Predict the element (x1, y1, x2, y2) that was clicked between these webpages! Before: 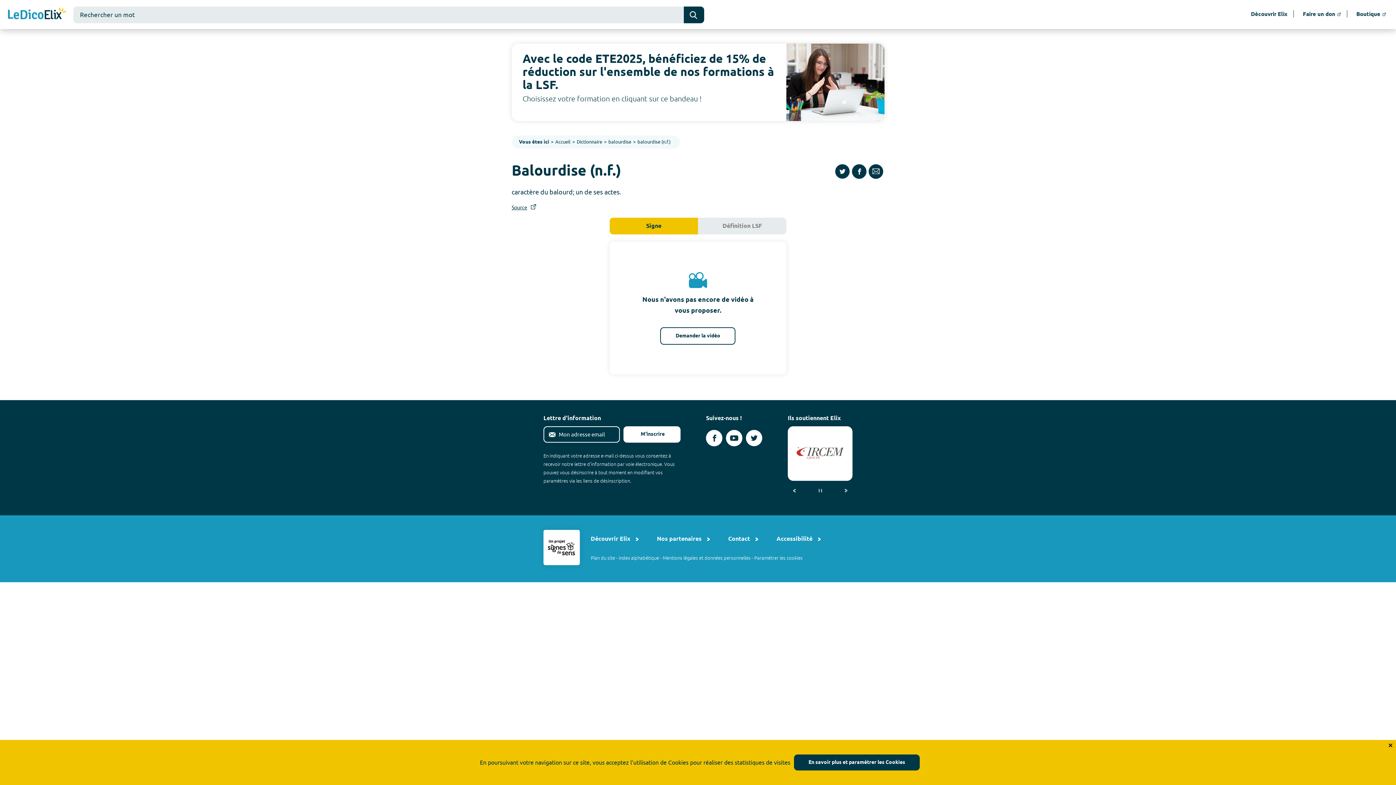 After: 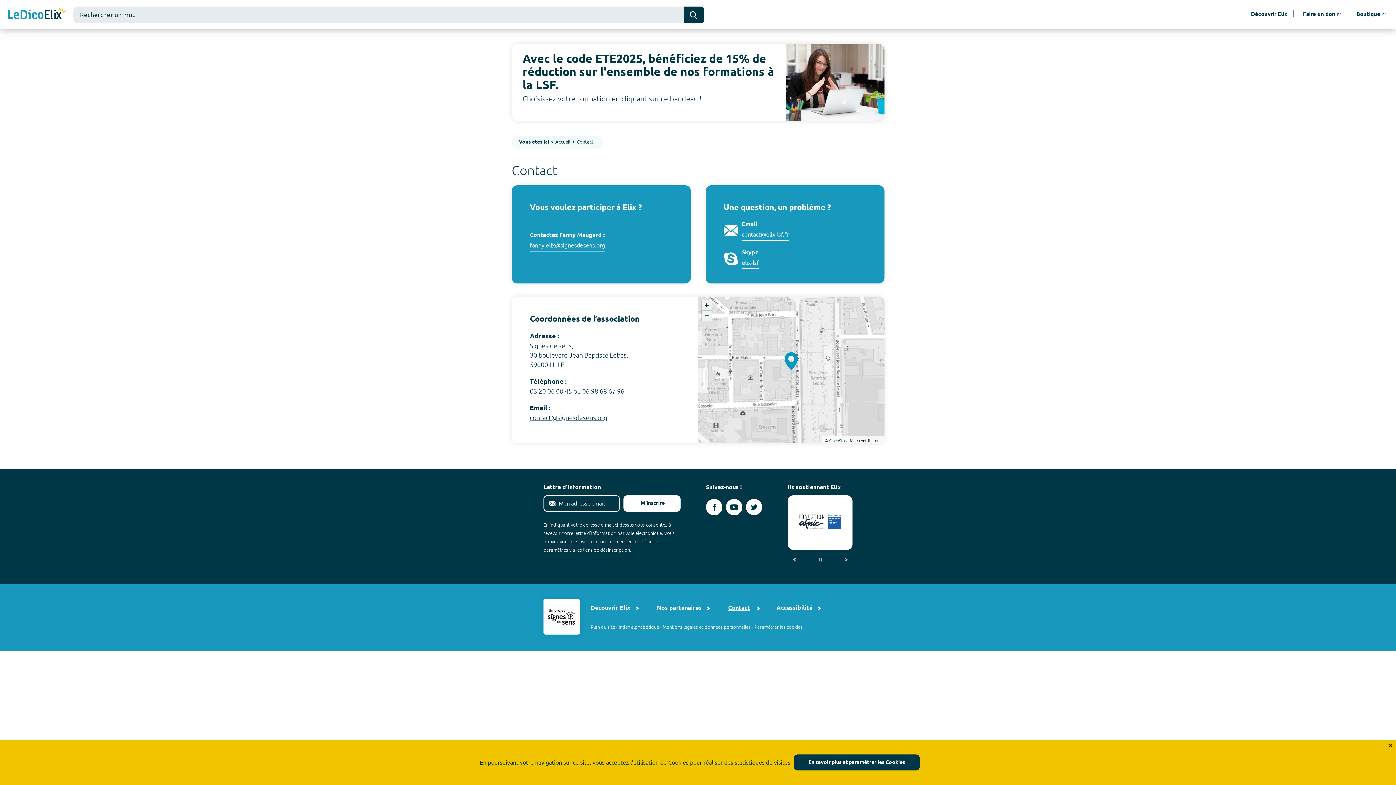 Action: bbox: (728, 533, 758, 545) label: Contact